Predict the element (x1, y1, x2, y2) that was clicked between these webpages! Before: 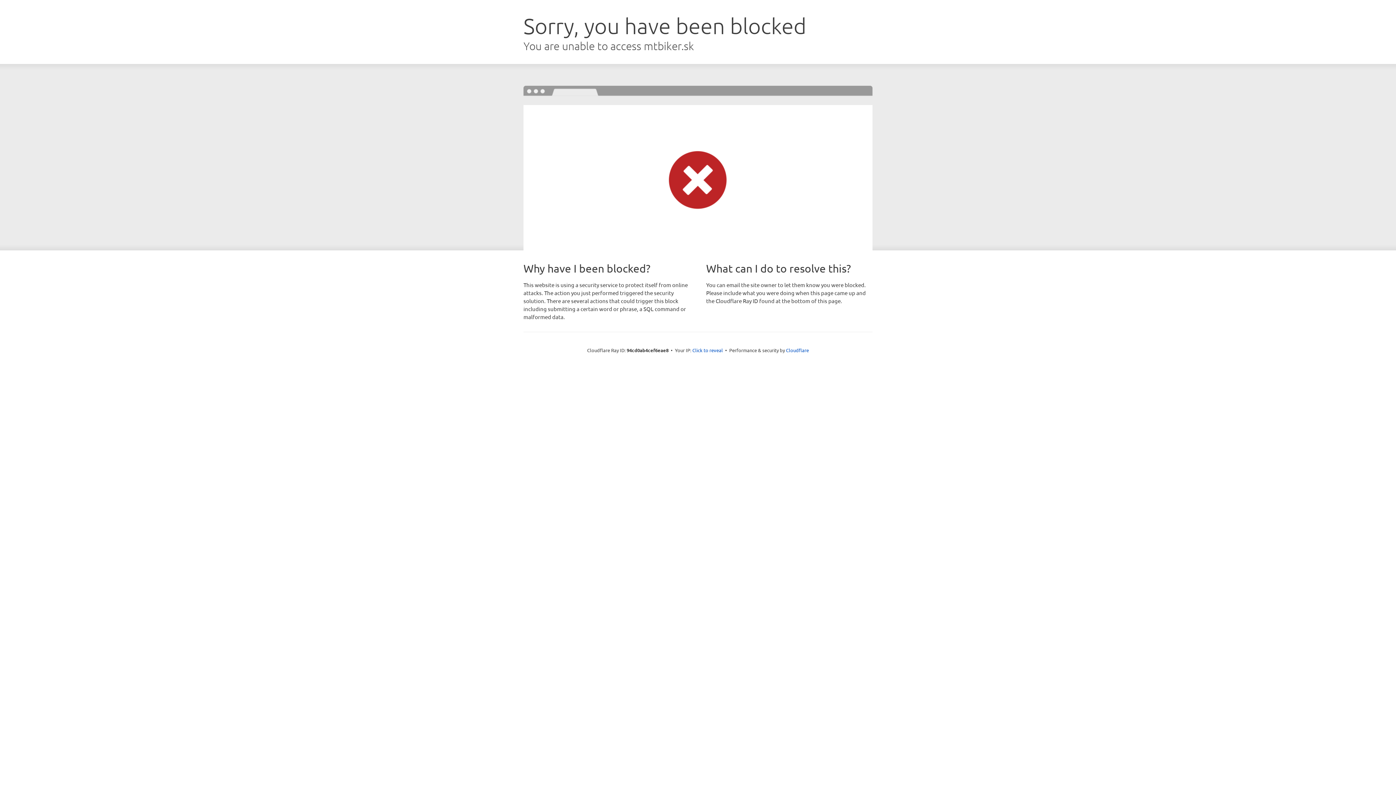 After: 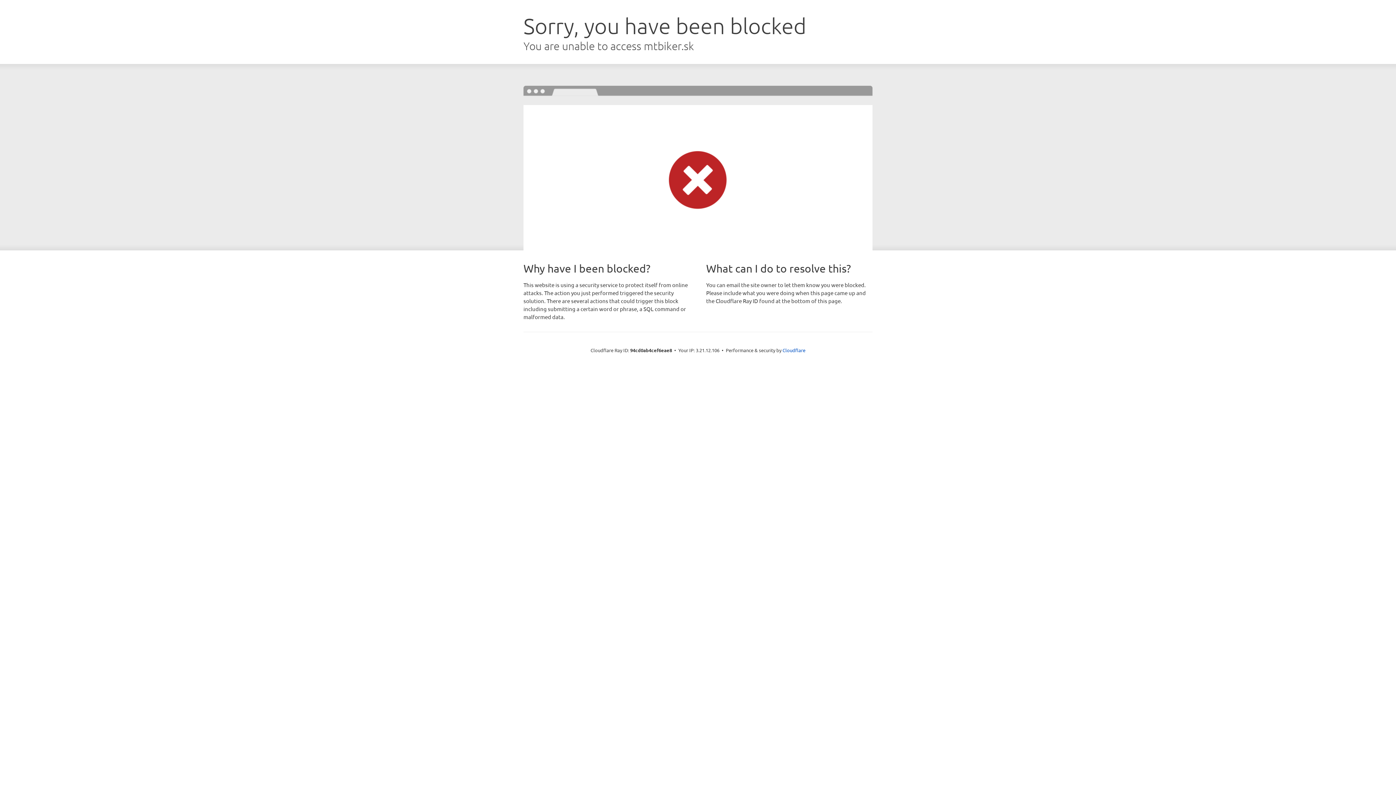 Action: label: Click to reveal bbox: (692, 346, 723, 353)